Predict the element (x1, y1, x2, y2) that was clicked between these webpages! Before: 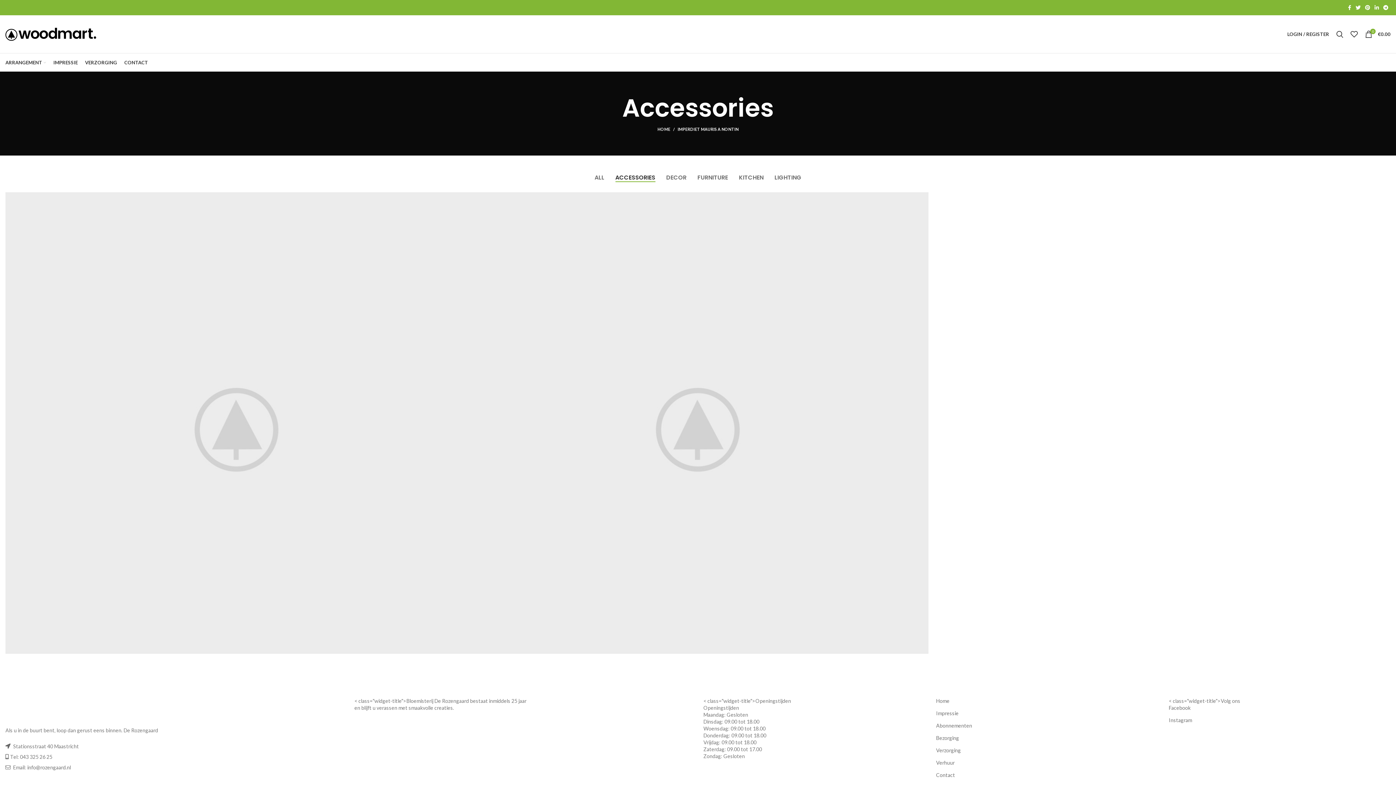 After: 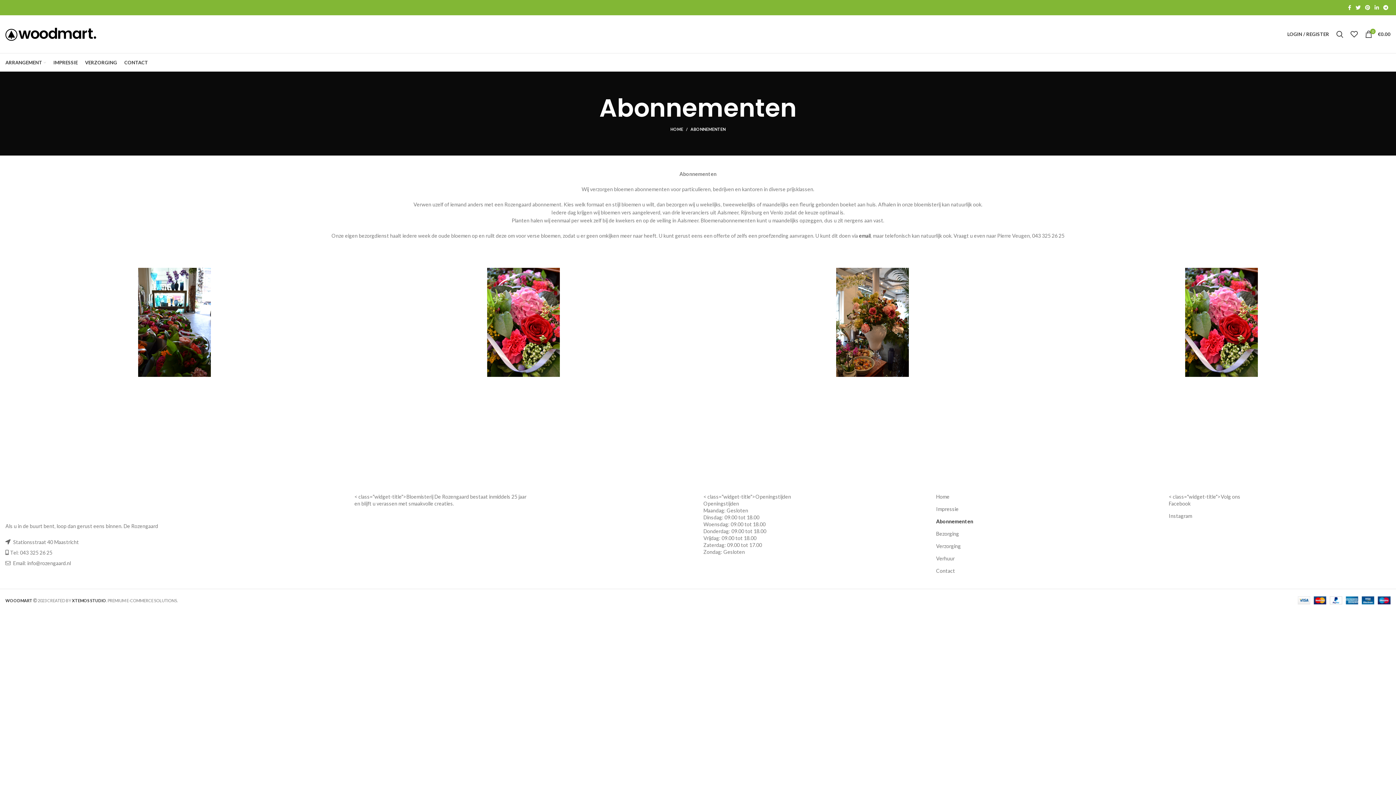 Action: label: Abonnementen bbox: (936, 722, 973, 729)